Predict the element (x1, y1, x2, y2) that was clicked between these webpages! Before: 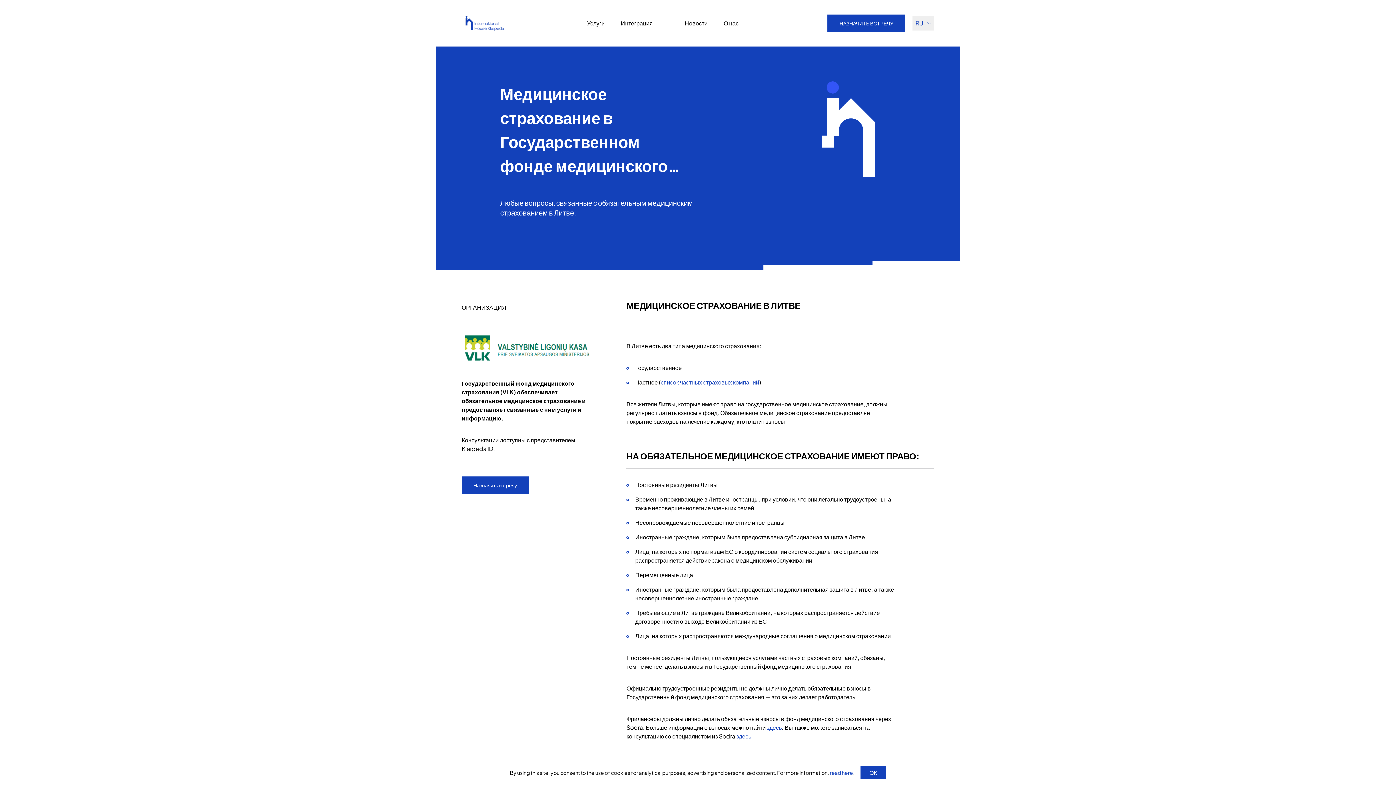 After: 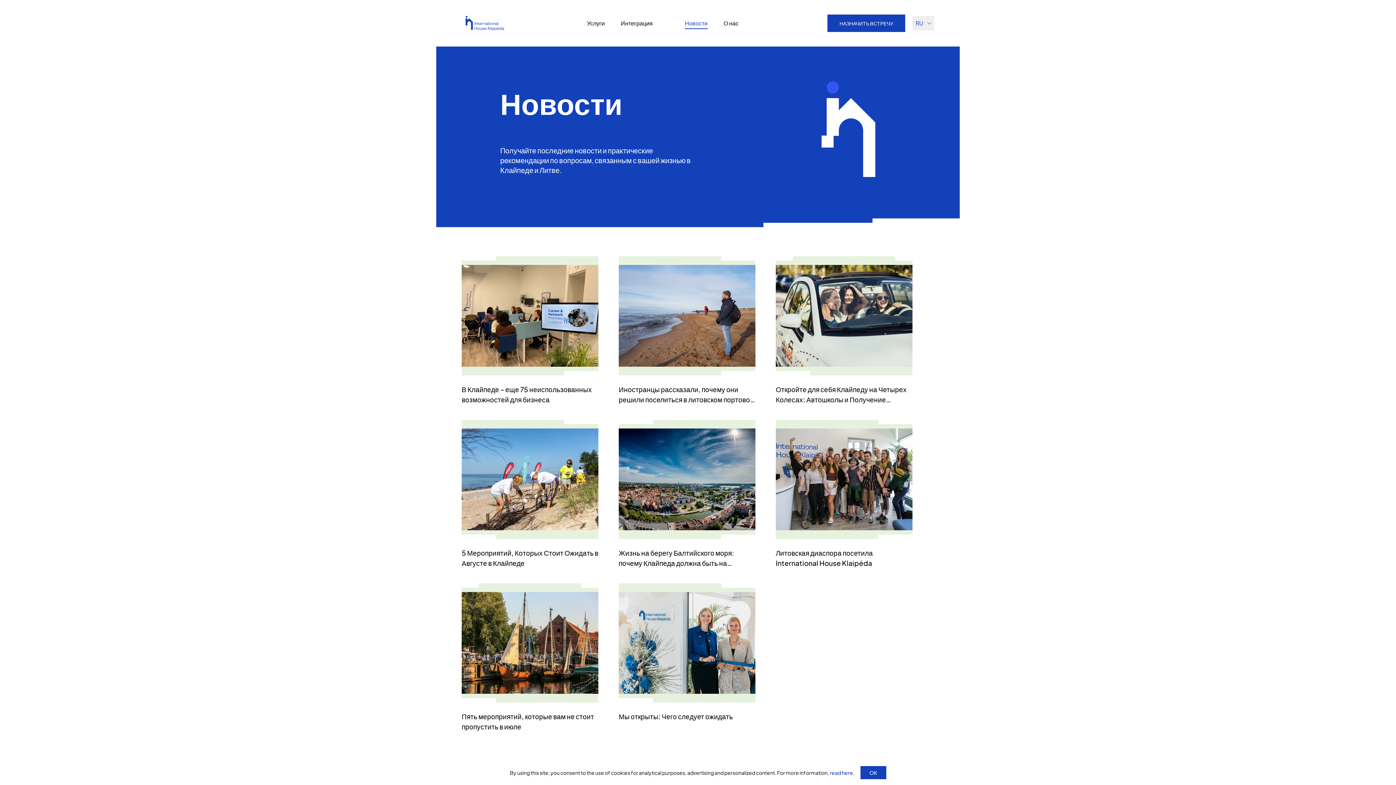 Action: bbox: (684, 18, 707, 27) label: Новости